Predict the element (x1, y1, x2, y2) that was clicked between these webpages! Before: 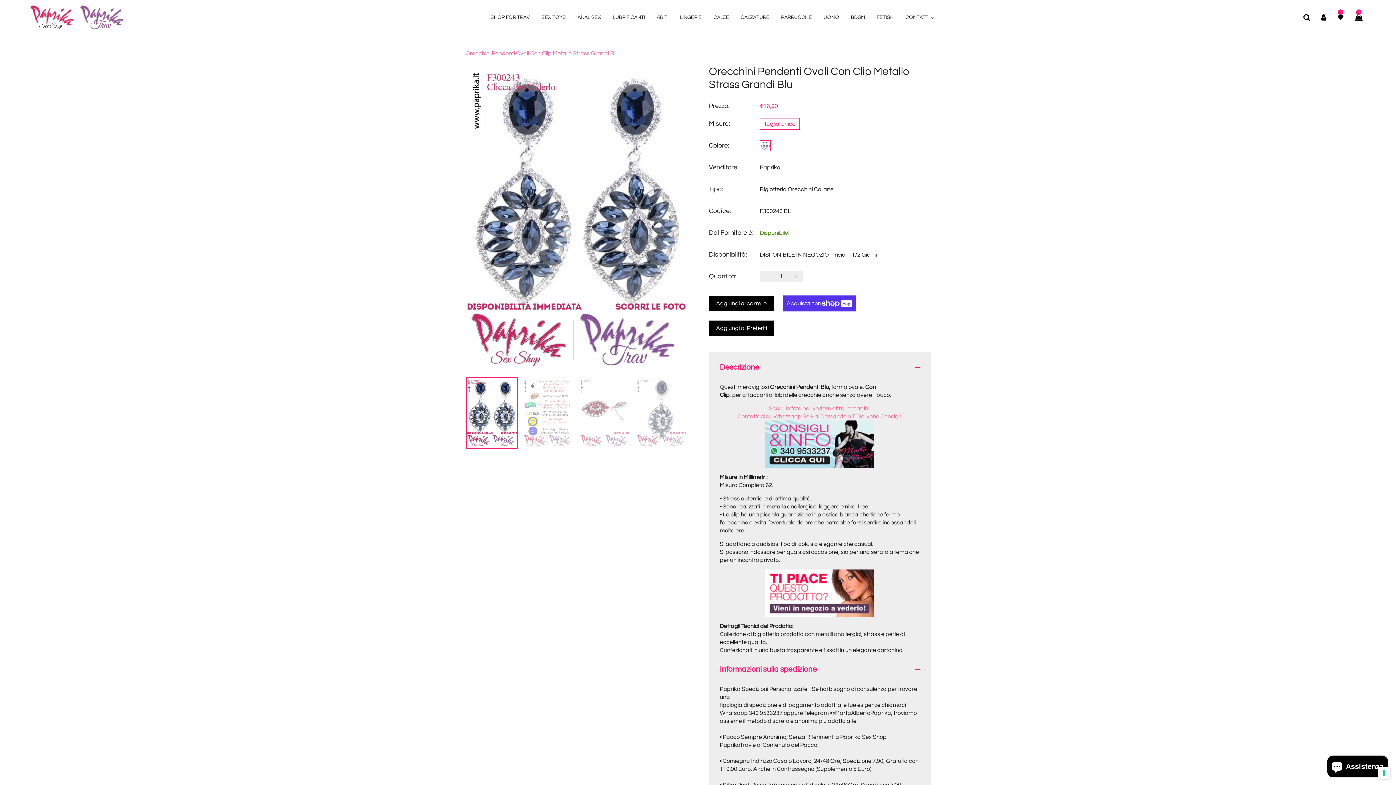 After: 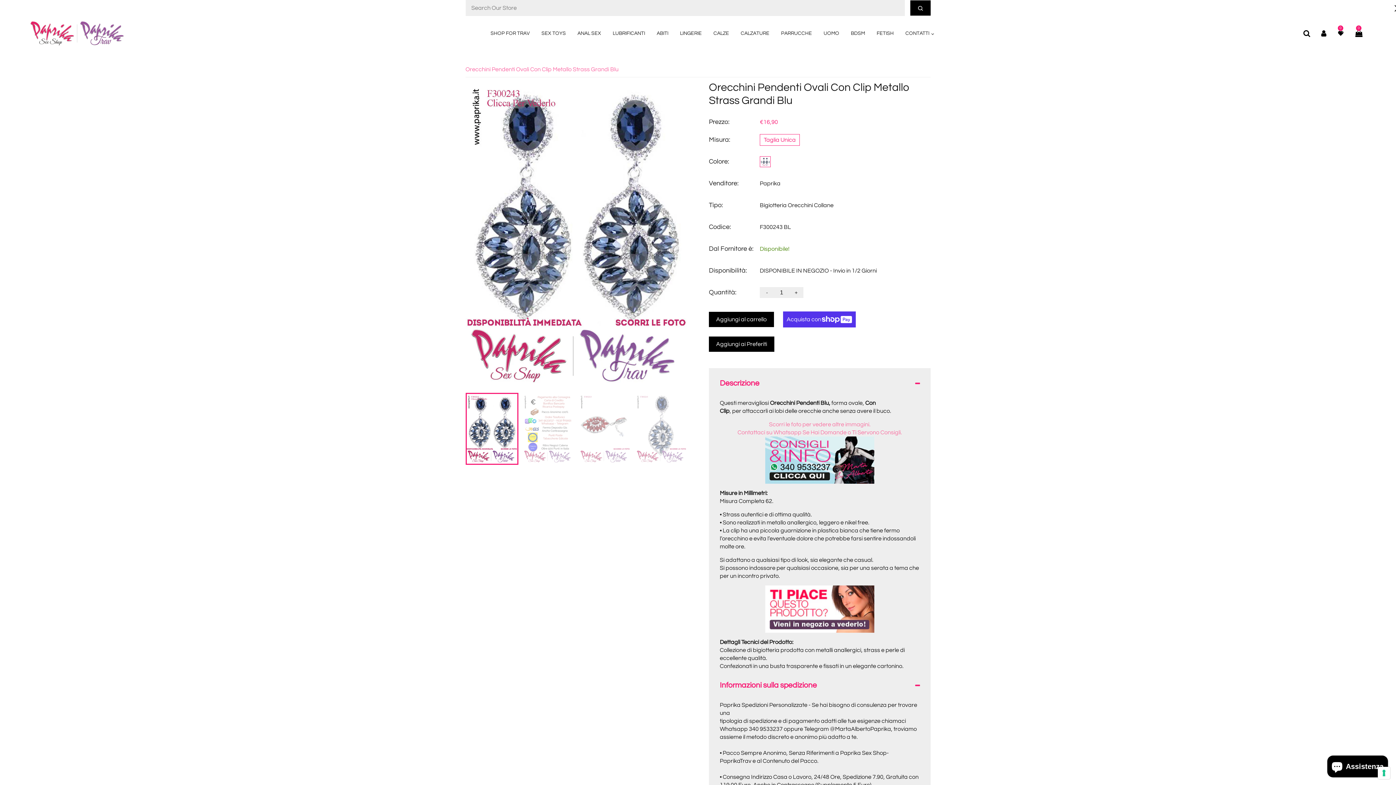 Action: bbox: (1298, 12, 1315, 22)